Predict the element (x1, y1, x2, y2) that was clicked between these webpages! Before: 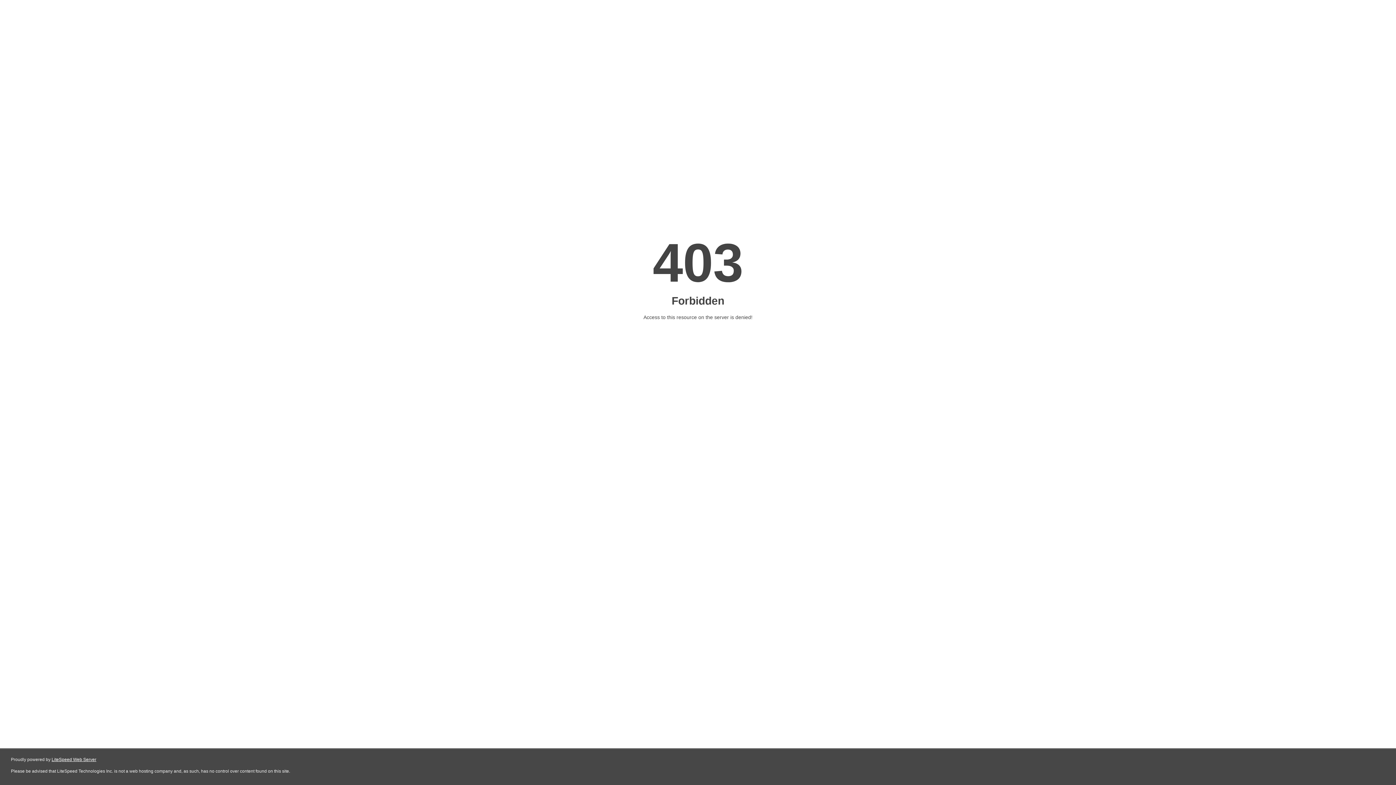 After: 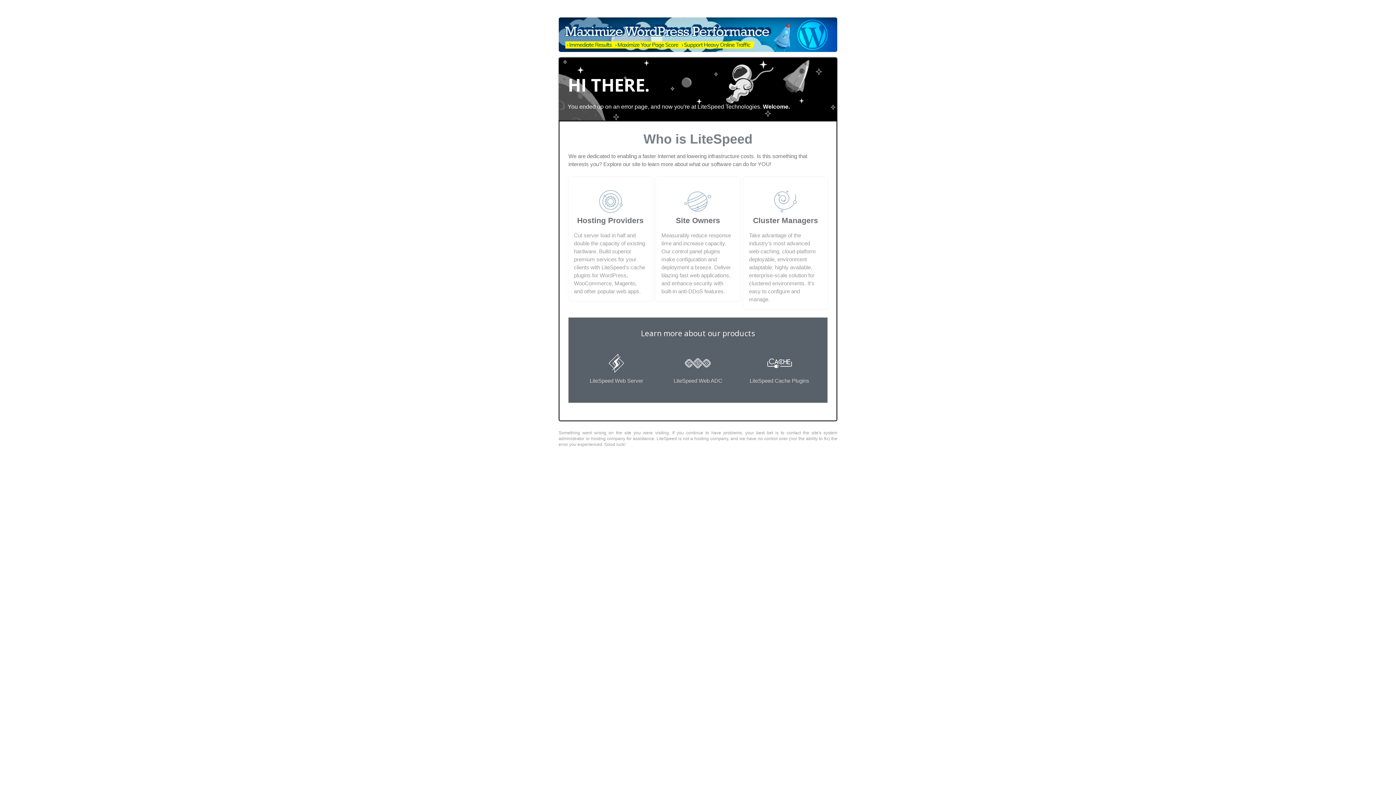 Action: label: LiteSpeed Web Server bbox: (51, 757, 96, 762)